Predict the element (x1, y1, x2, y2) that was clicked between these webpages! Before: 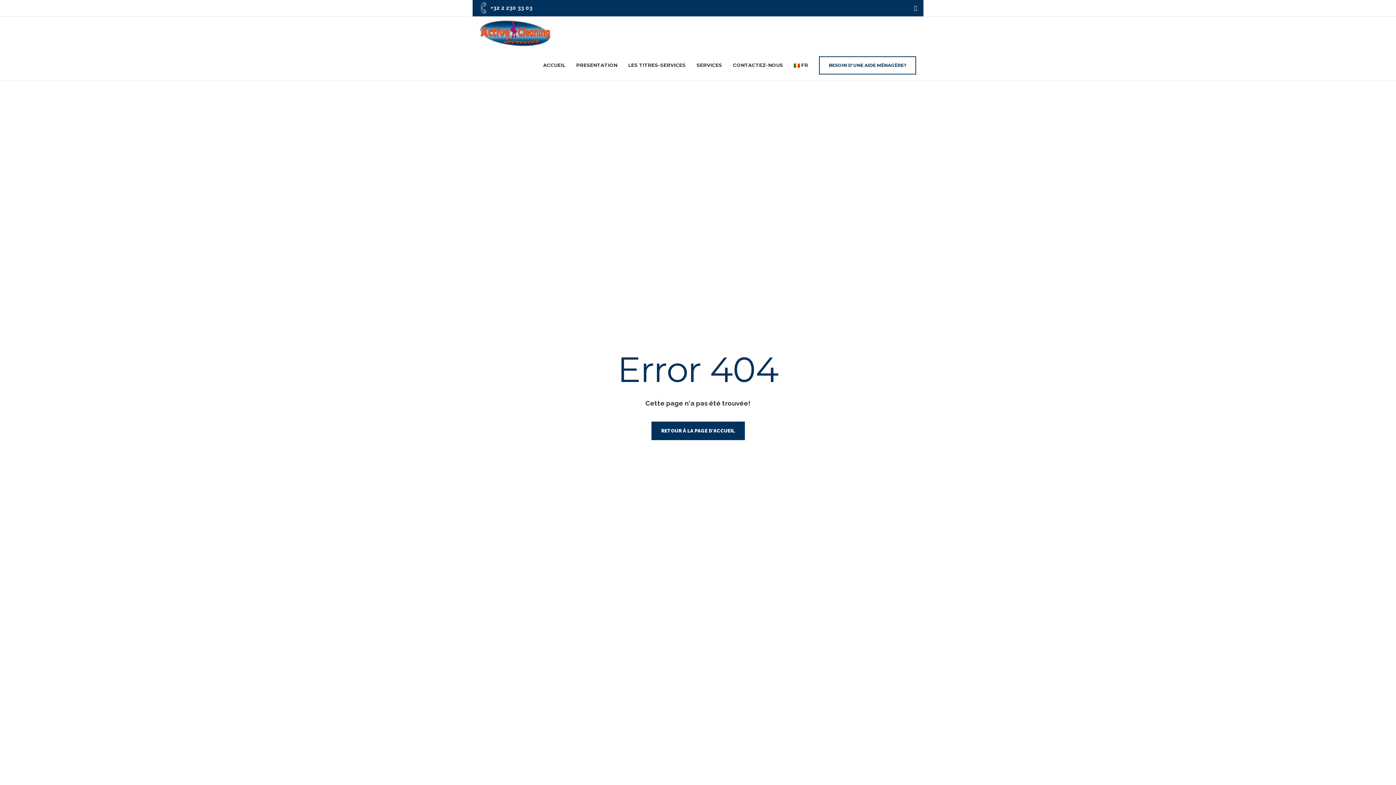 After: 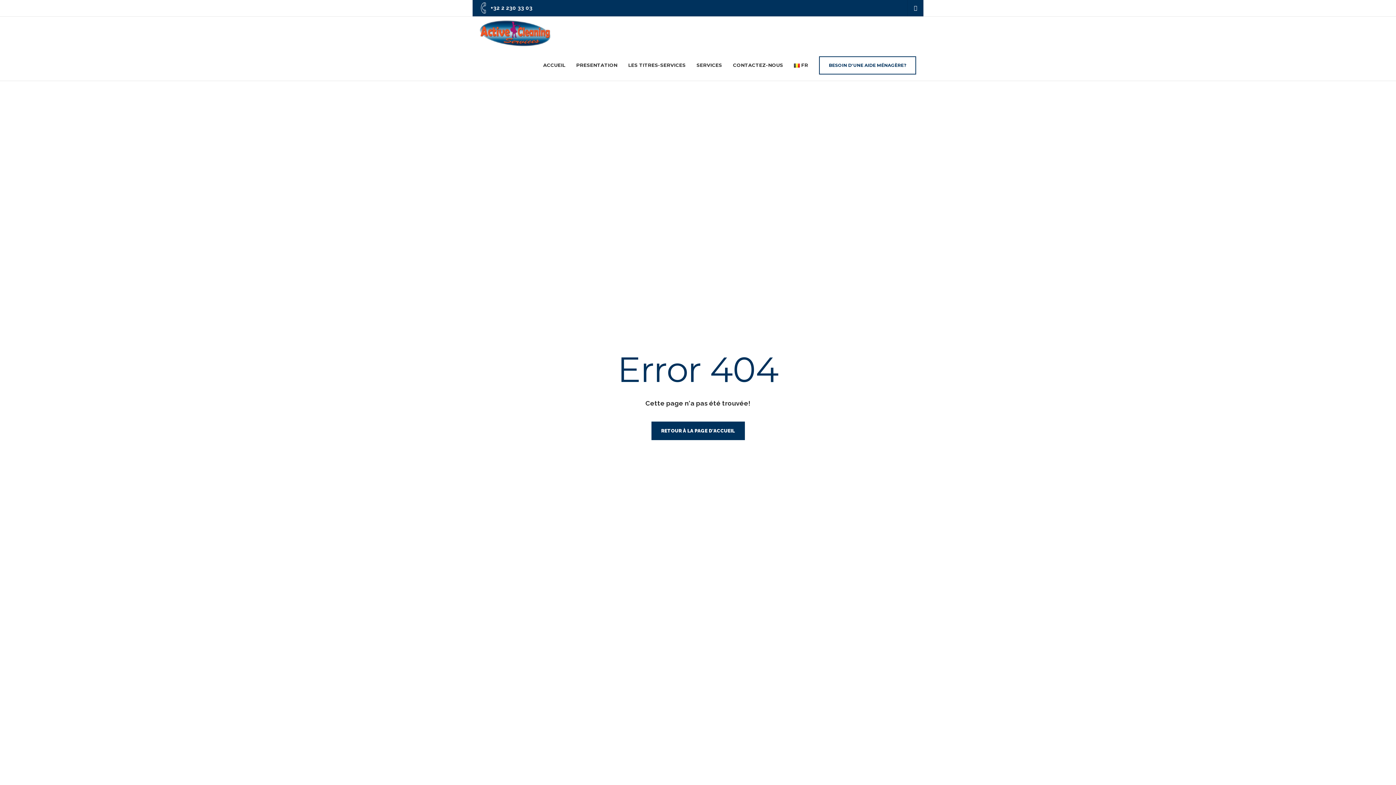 Action: bbox: (908, 3, 923, 13)